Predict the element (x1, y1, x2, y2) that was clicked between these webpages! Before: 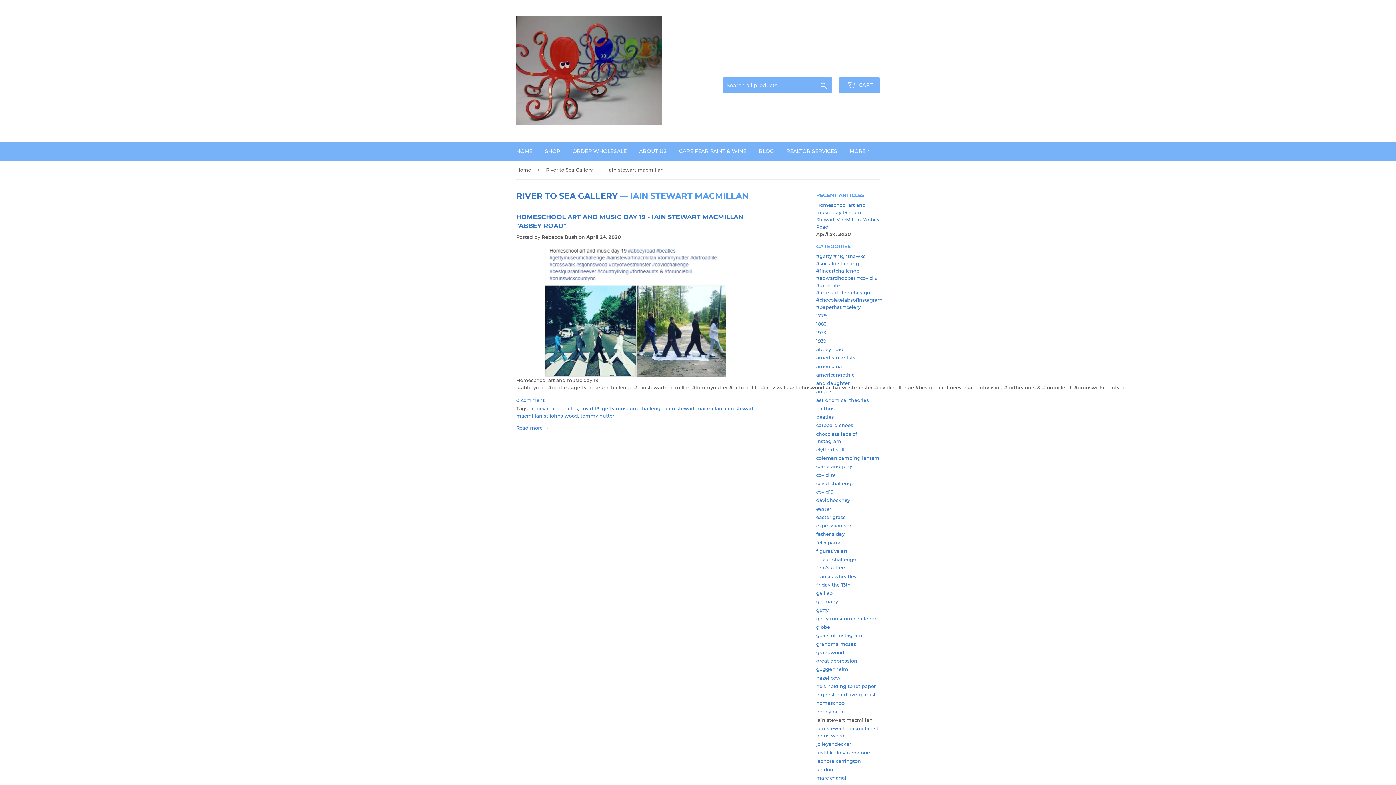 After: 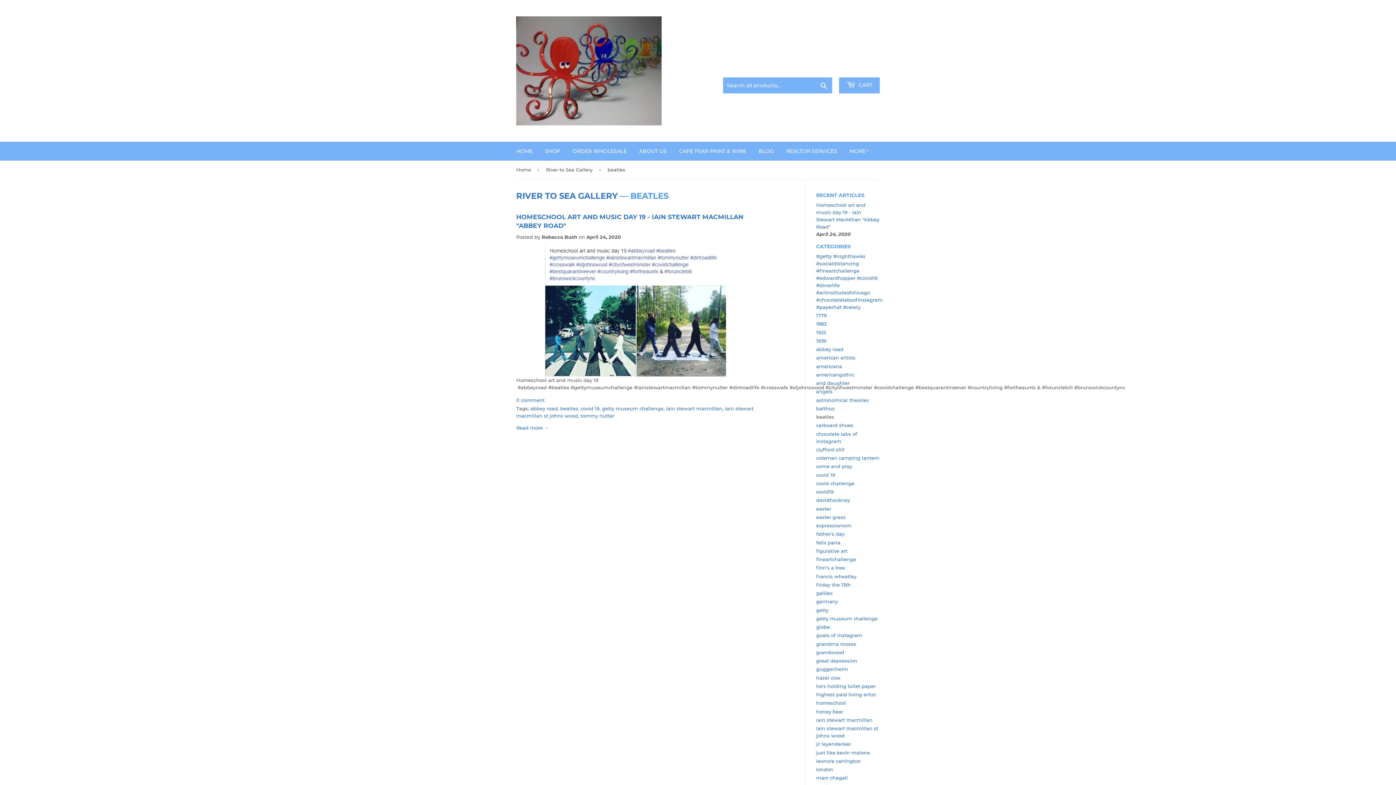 Action: label: beatles bbox: (816, 414, 834, 420)